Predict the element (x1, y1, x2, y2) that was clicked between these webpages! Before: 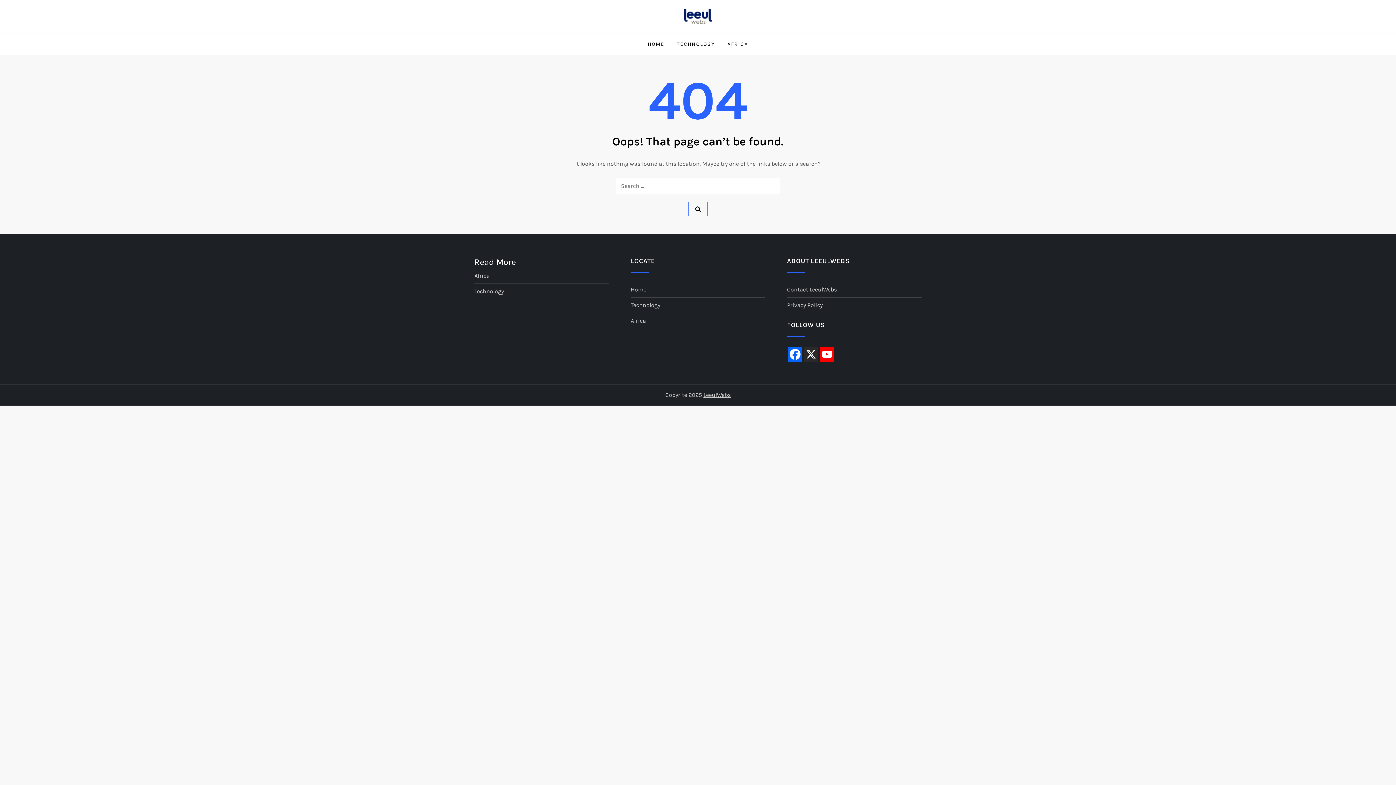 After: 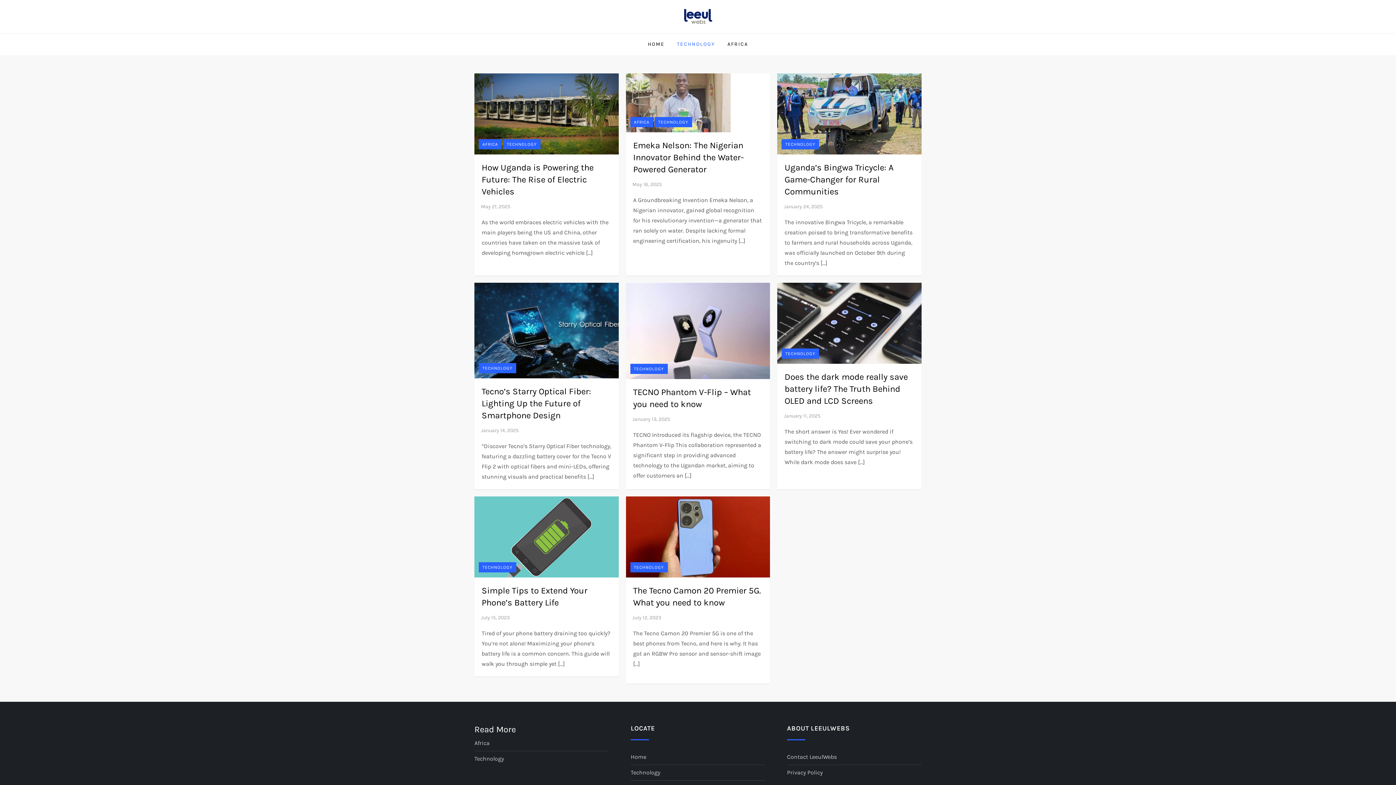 Action: bbox: (671, 33, 720, 55) label: TECHNOLOGY